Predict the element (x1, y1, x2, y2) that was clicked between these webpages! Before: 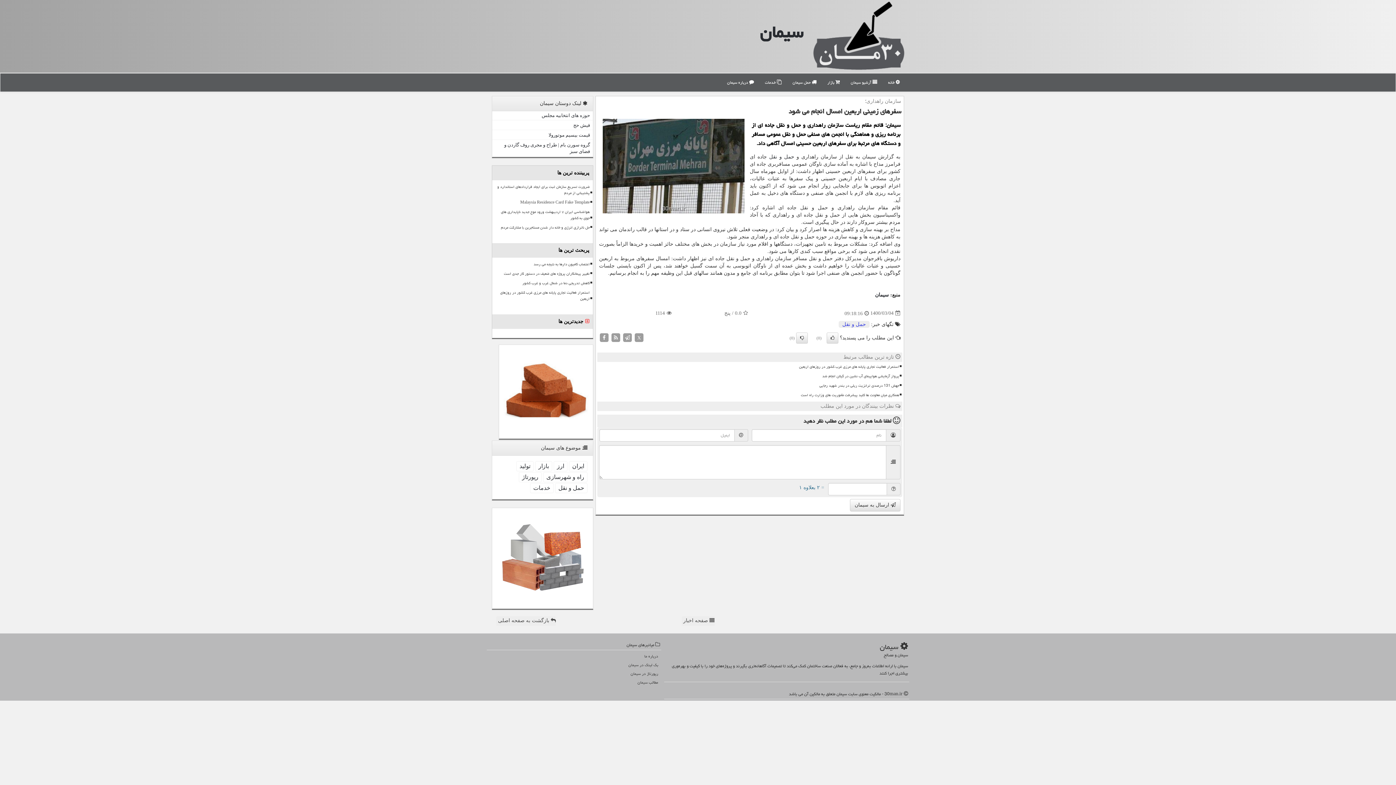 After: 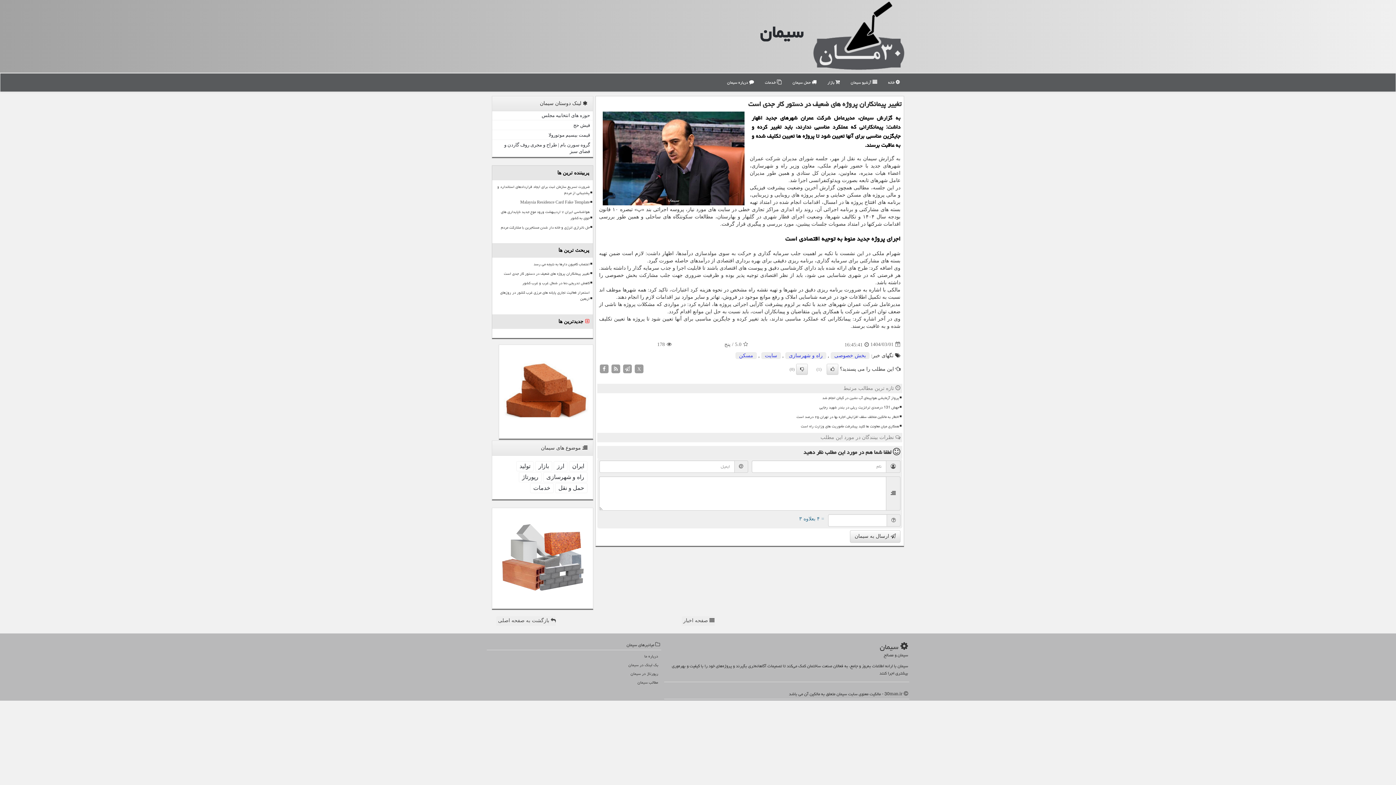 Action: label: تغییر پیمانکاران پروژه های ضعیف در دستور کار جدی است bbox: (495, 269, 590, 278)